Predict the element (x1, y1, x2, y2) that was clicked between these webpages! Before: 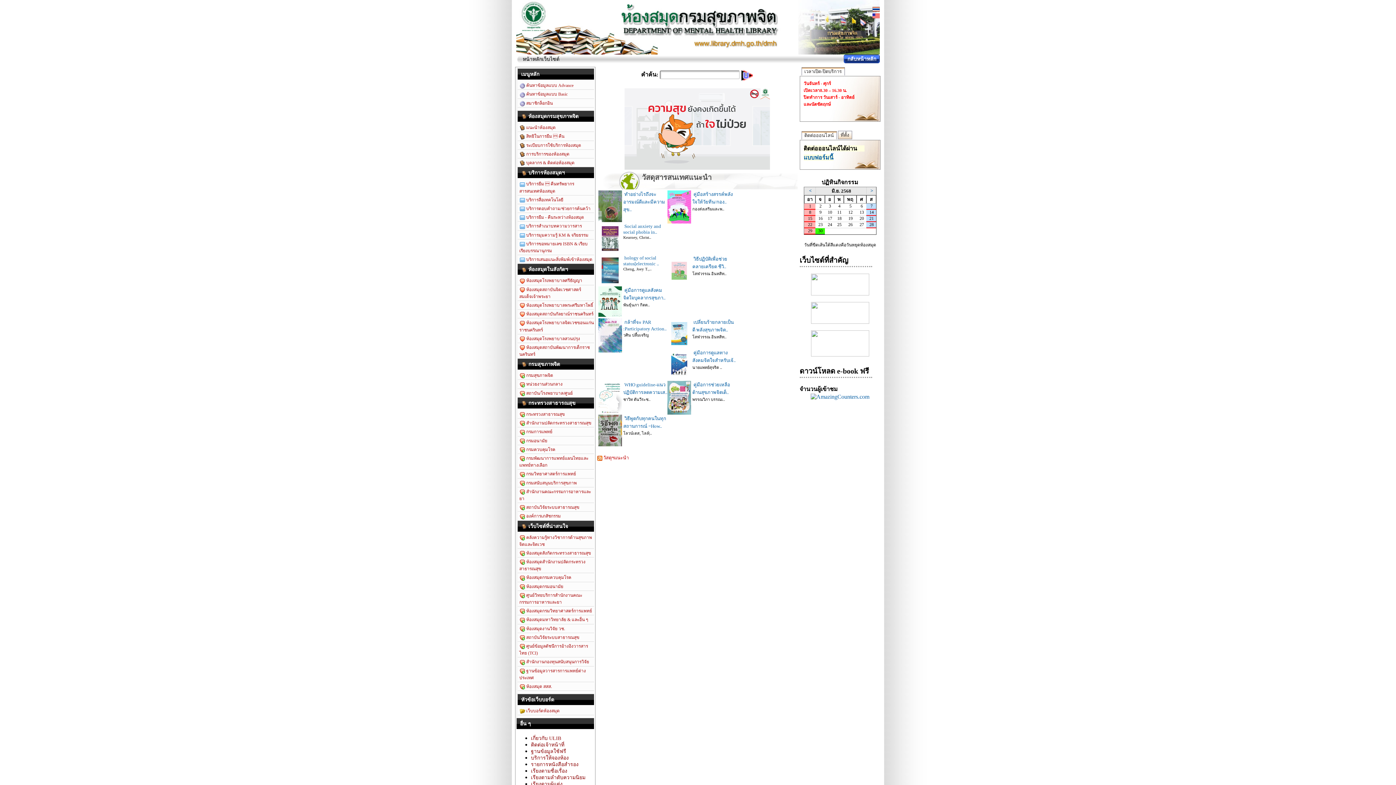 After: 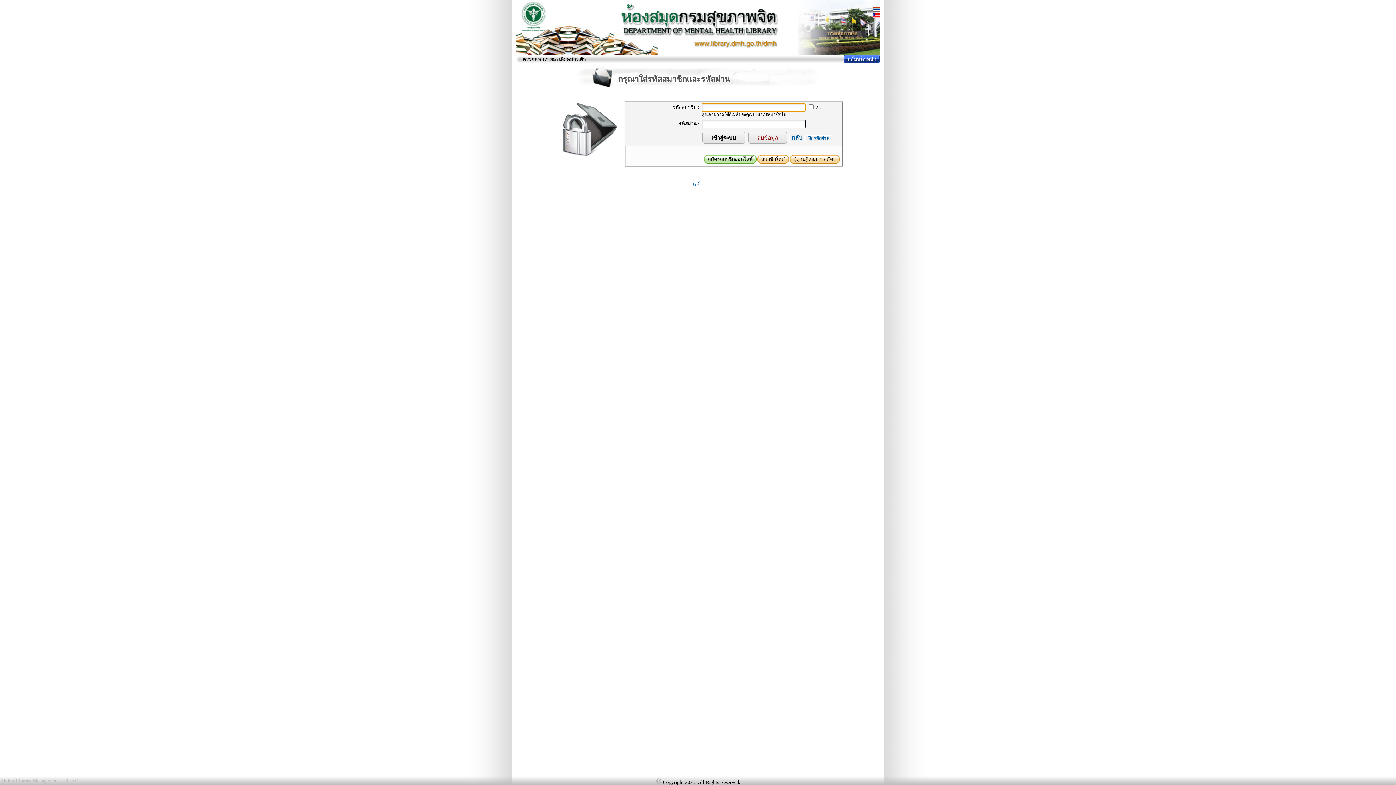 Action: label:  สมาชิกล็อกอิน bbox: (517, 98, 594, 107)